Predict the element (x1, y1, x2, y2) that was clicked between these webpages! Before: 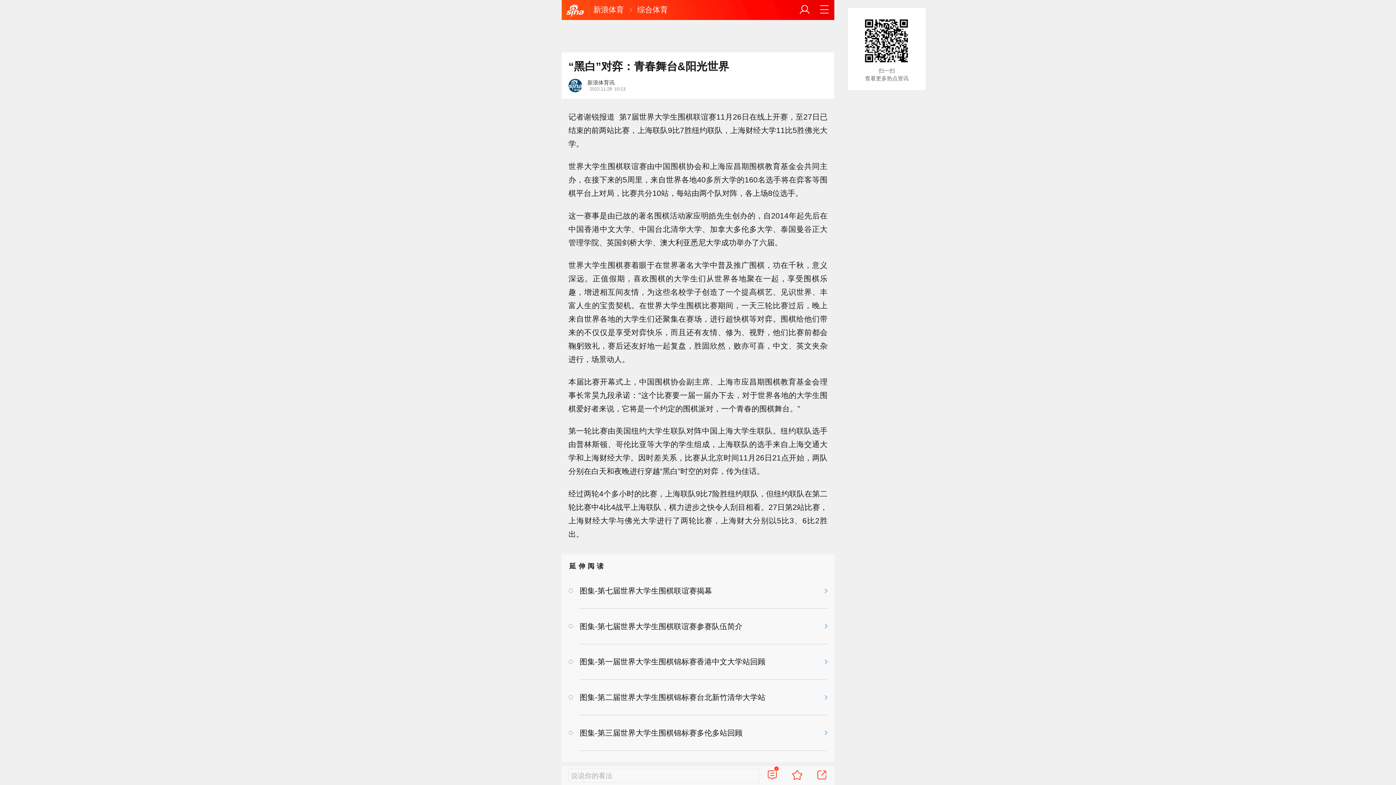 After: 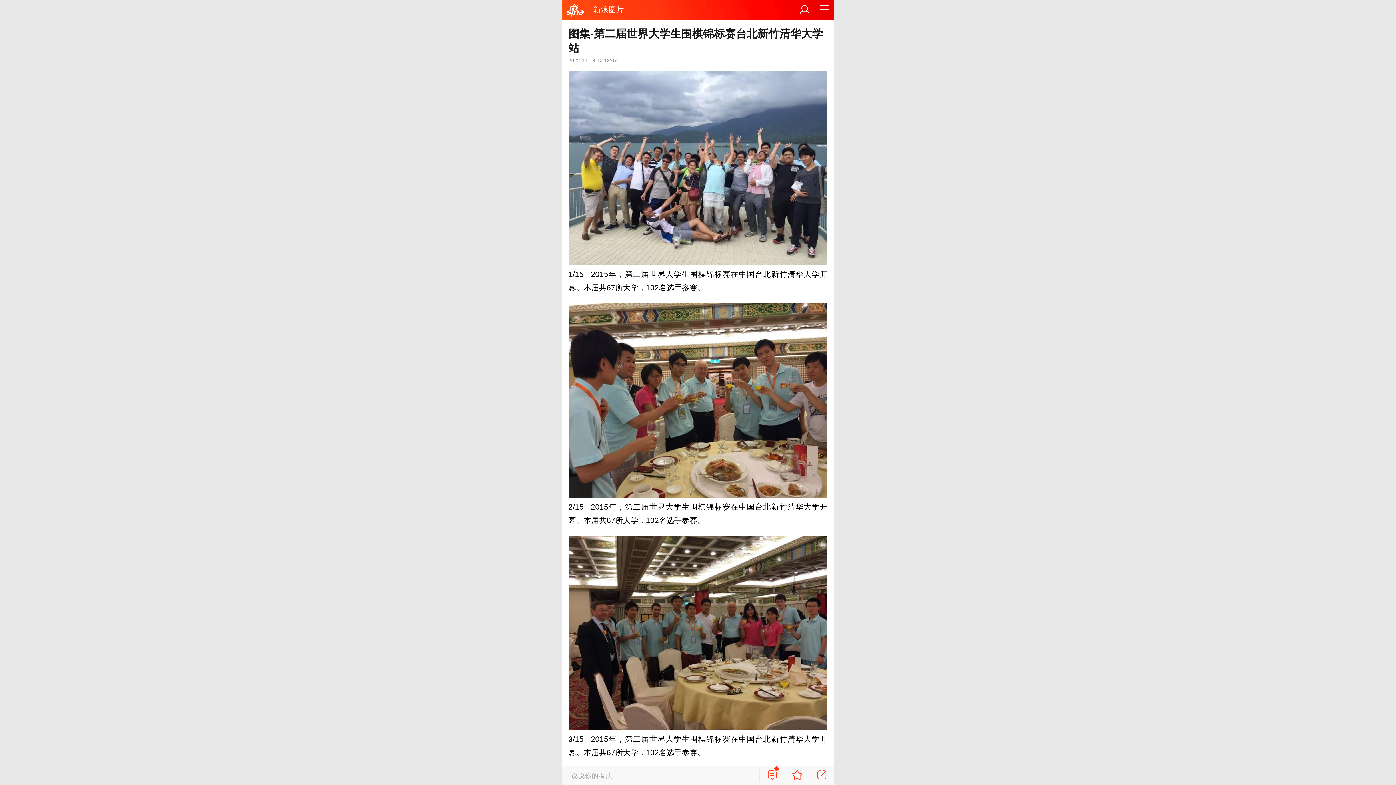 Action: bbox: (561, 680, 834, 715) label: 图集-第二届世界大学生围棋锦标赛台北新竹清华大学站